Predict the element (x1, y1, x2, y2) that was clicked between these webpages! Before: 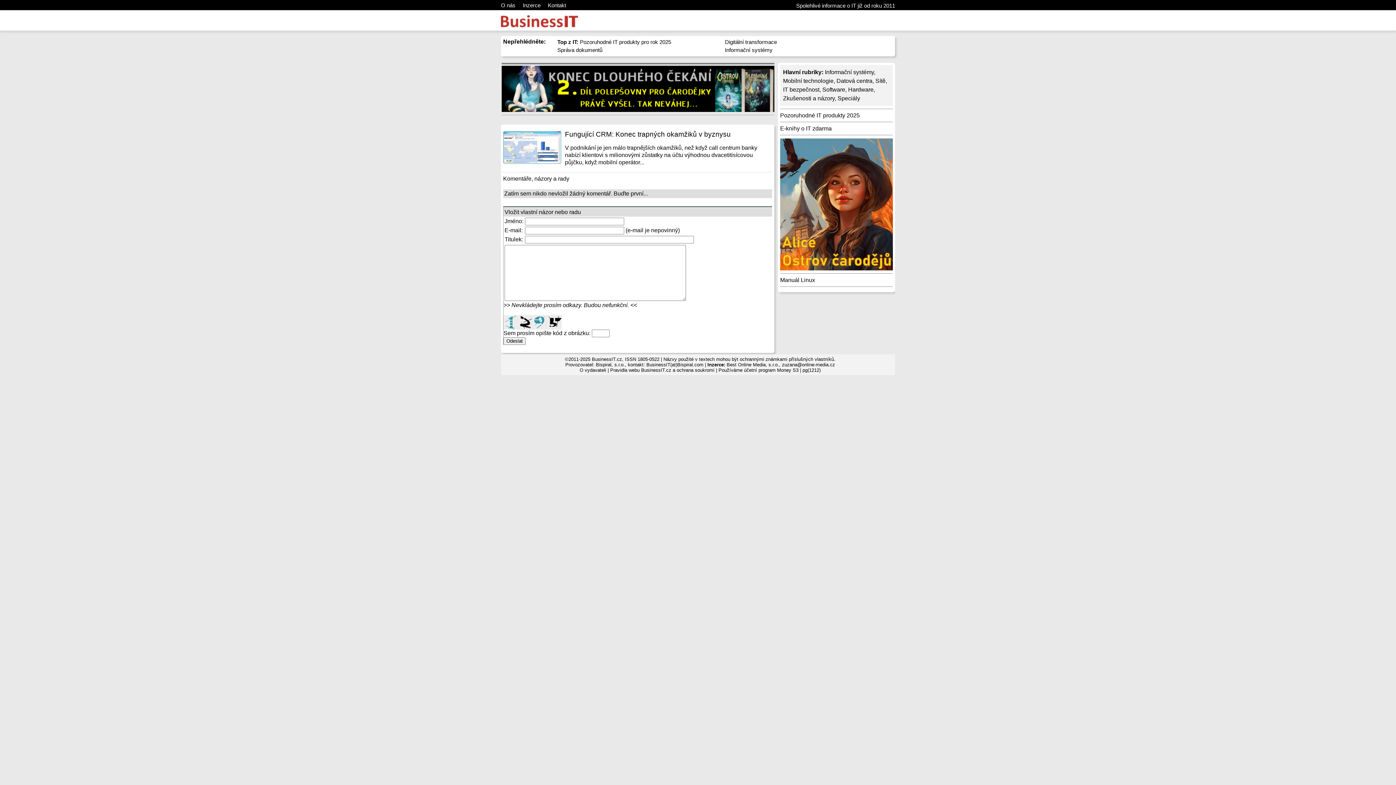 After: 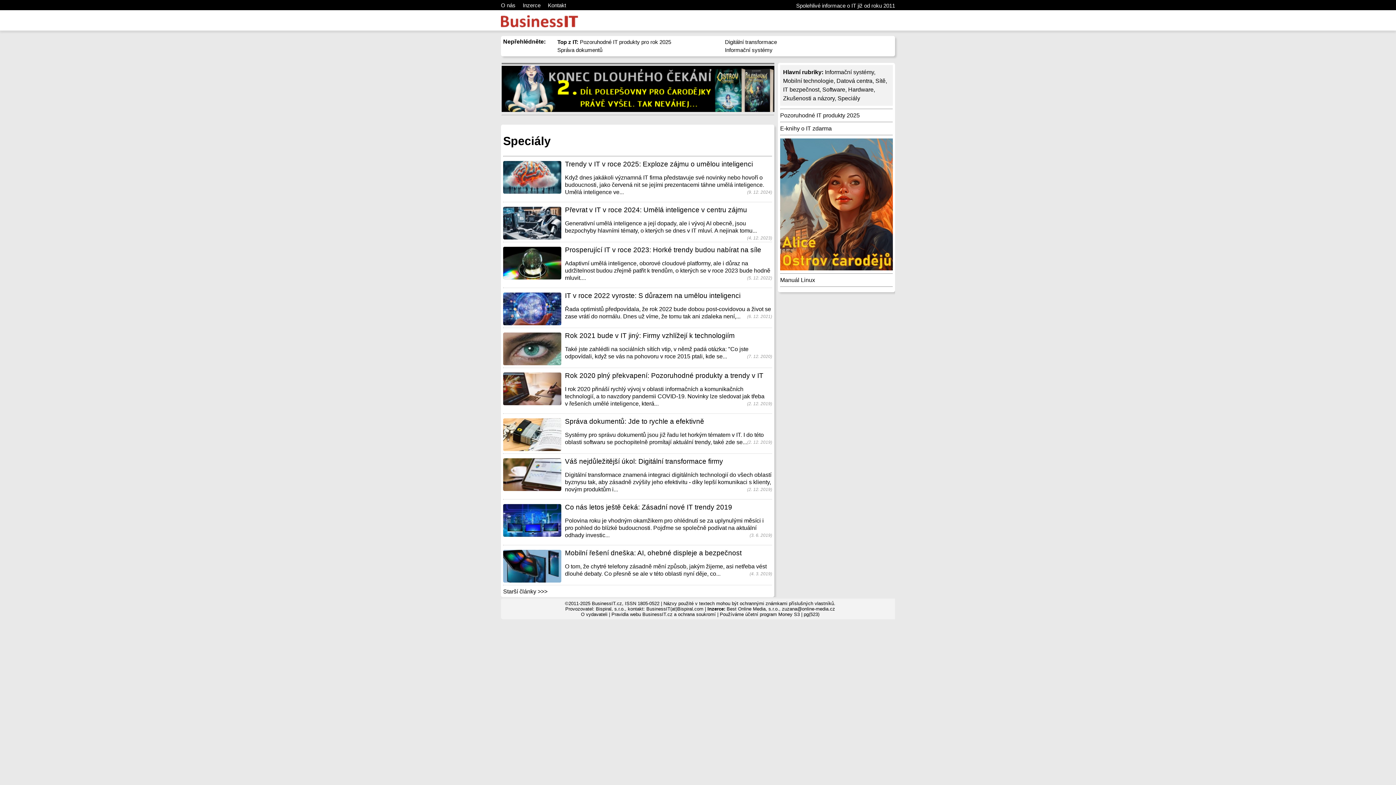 Action: label: Speciály bbox: (837, 95, 860, 101)